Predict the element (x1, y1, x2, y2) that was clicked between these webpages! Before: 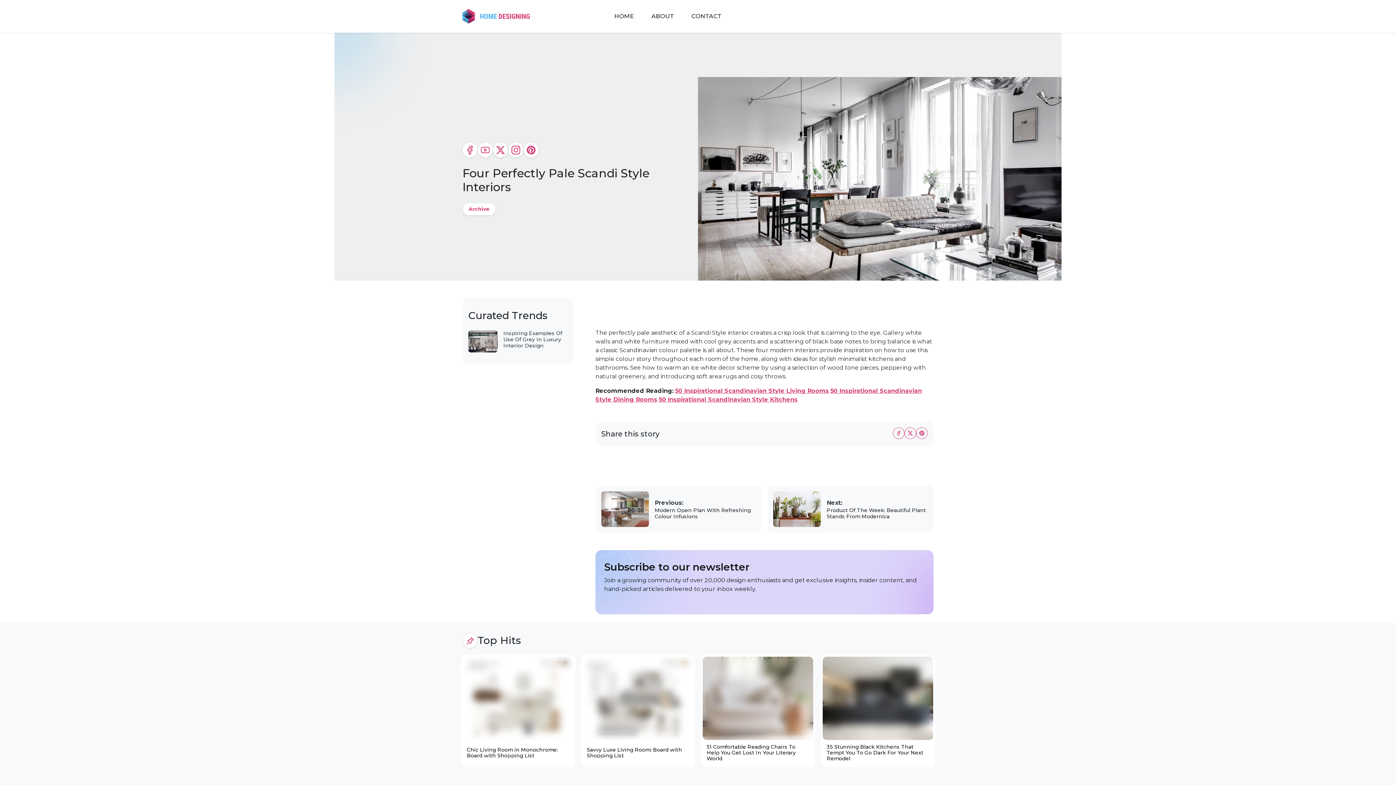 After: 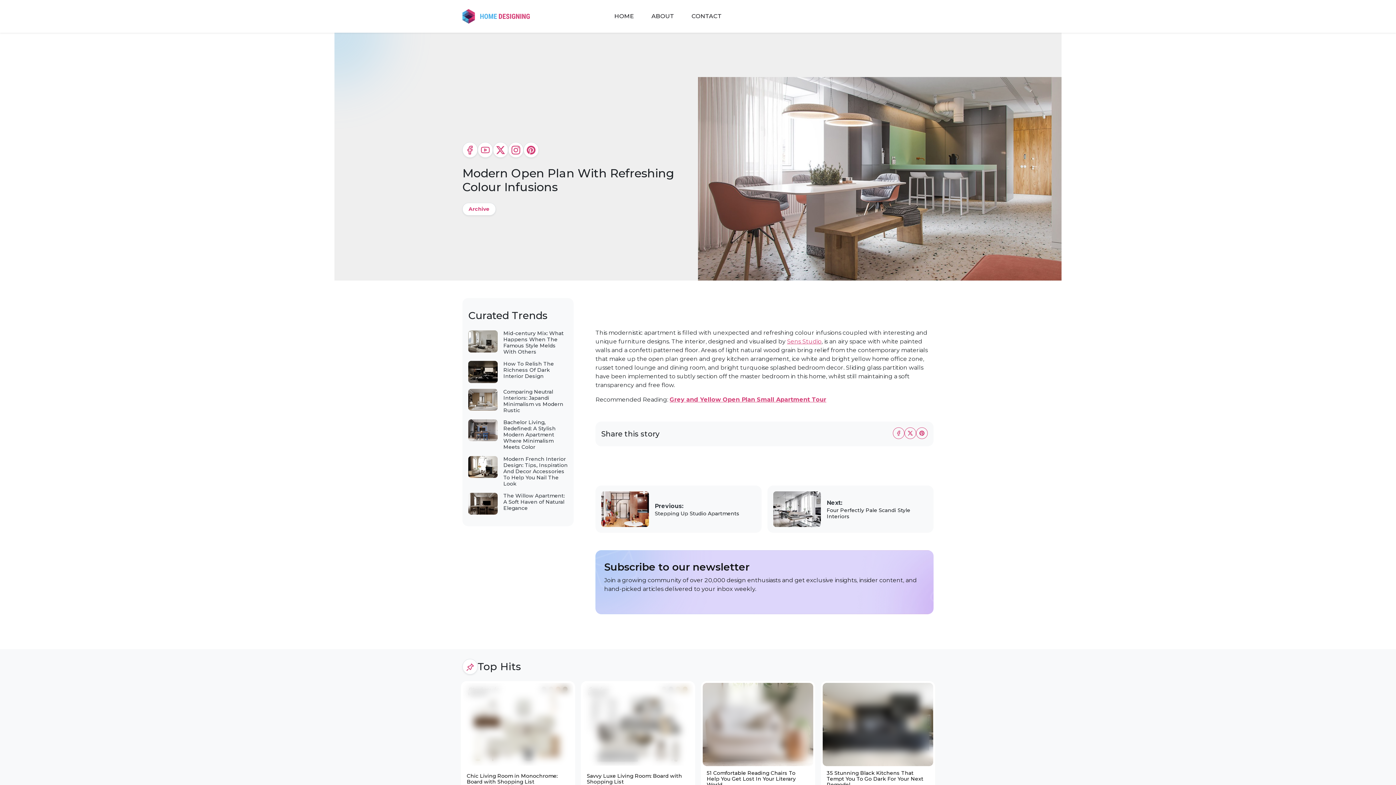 Action: bbox: (595, 485, 761, 533) label: Previous:
Modern Open Plan With Refreshing Colour Infusions